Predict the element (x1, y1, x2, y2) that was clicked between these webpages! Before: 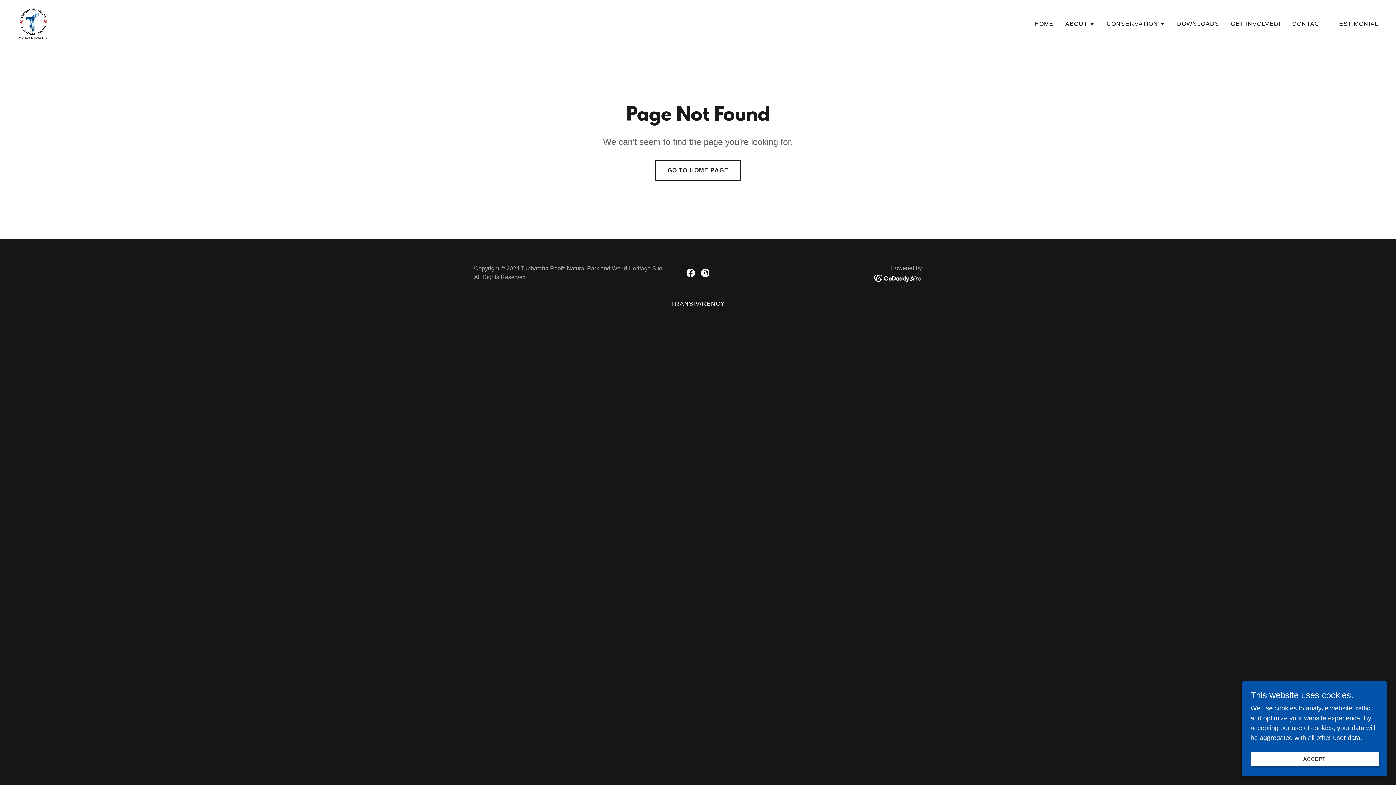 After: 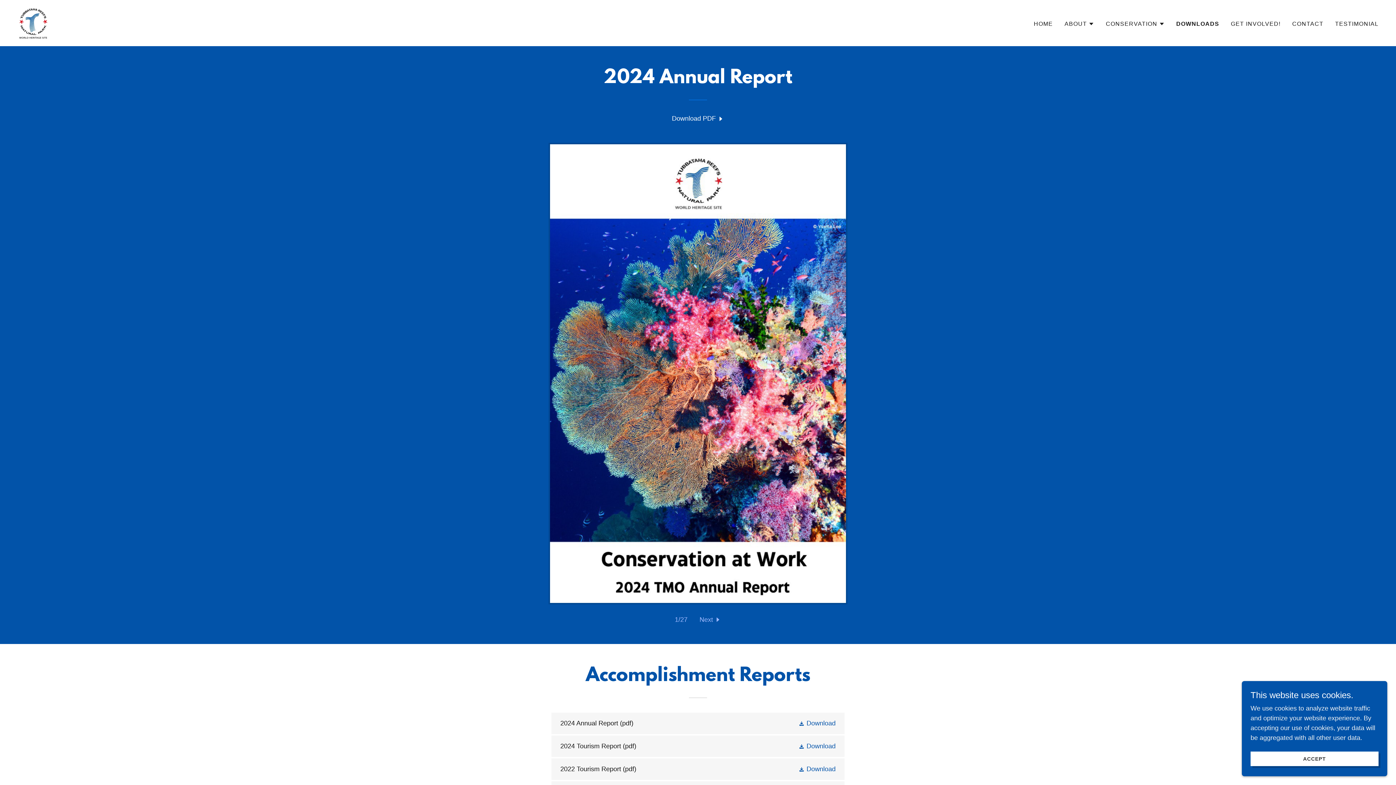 Action: label: DOWNLOADS bbox: (1175, 17, 1221, 30)